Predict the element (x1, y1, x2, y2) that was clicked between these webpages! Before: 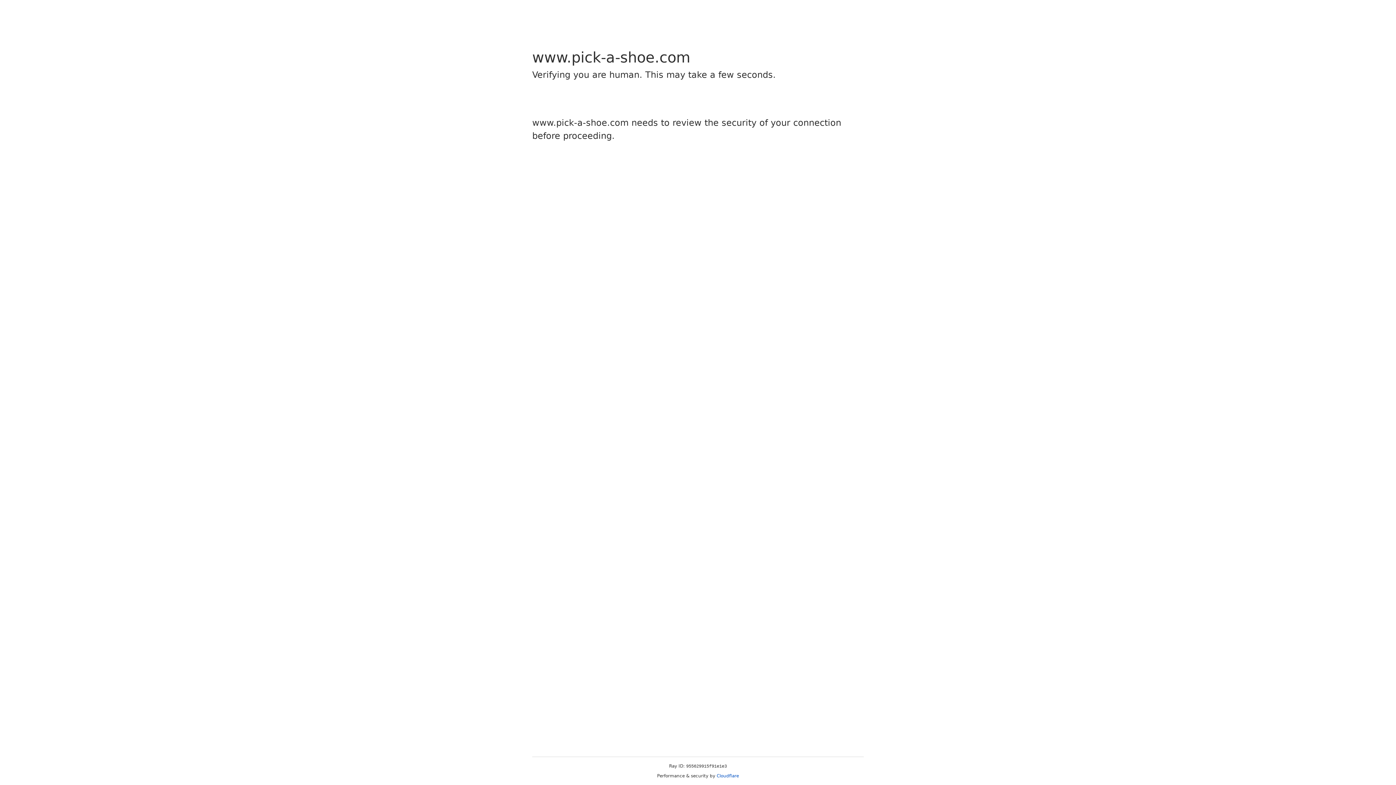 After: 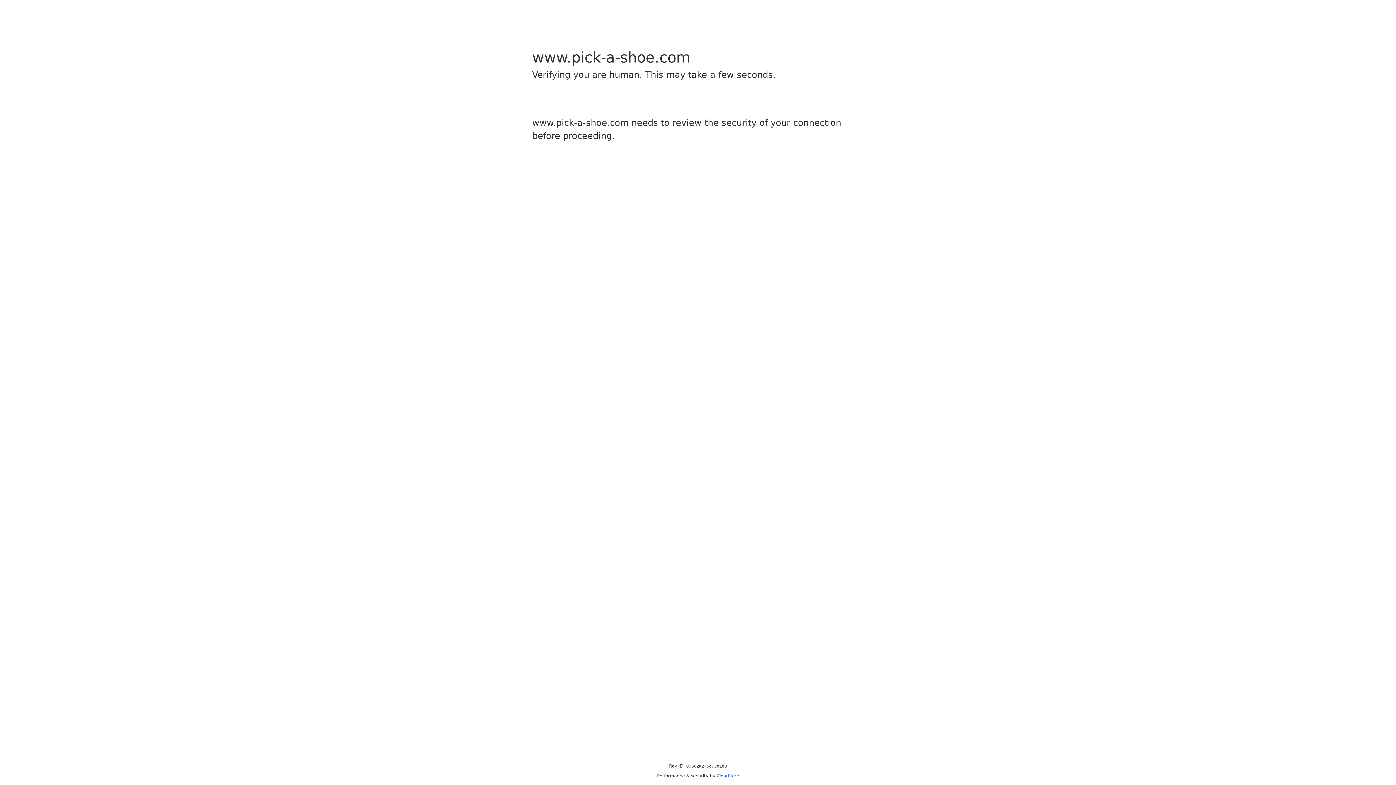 Action: label: Cloudflare bbox: (716, 773, 739, 778)